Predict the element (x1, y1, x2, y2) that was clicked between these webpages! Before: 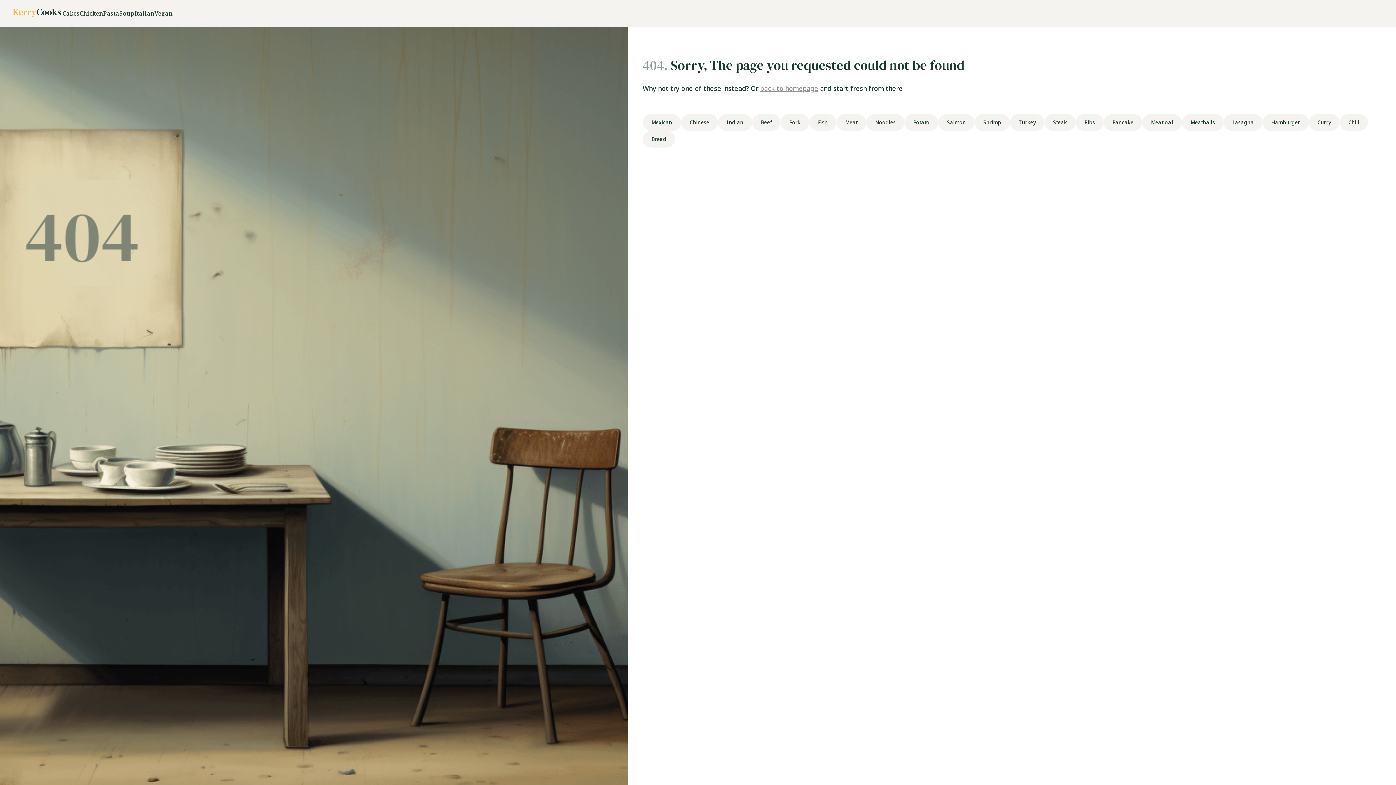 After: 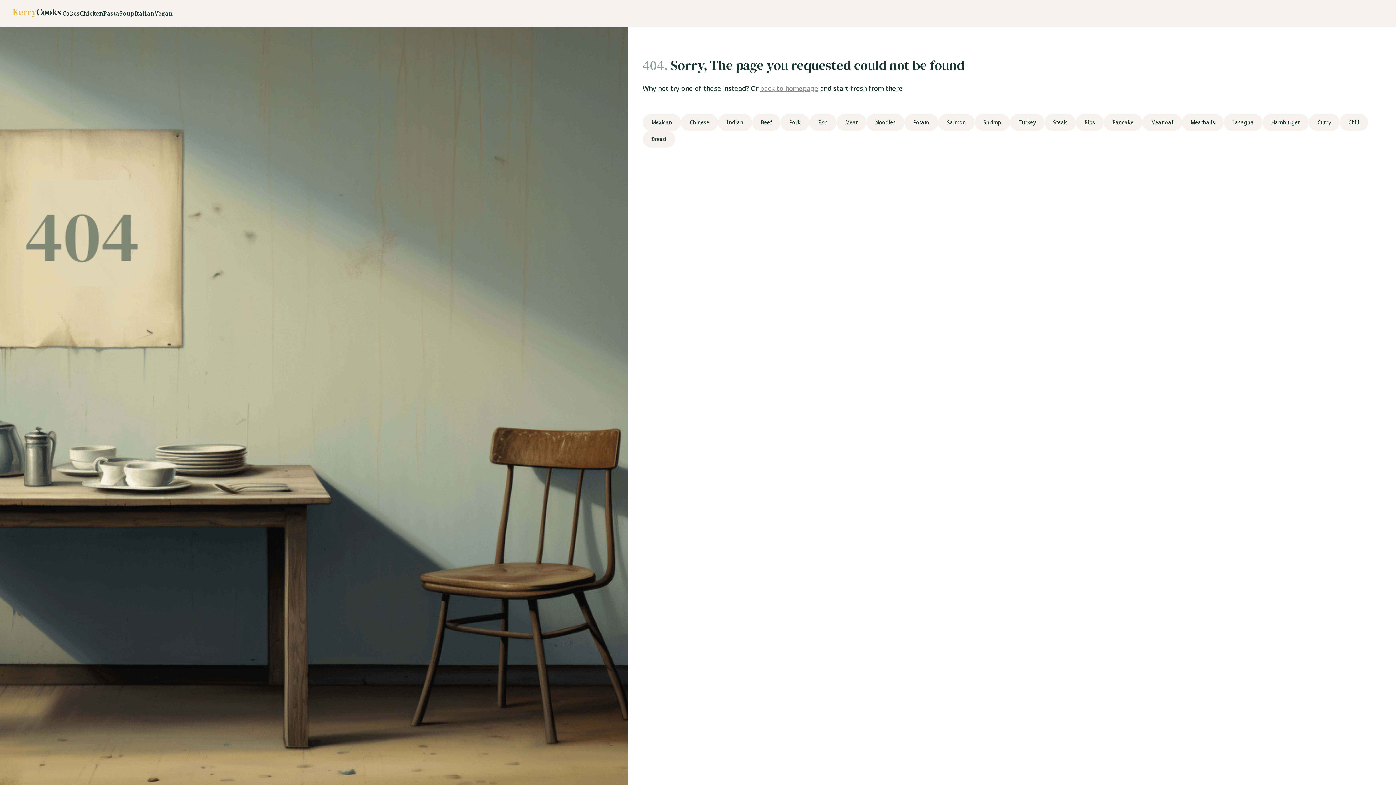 Action: bbox: (1224, 114, 1262, 130) label: Lasagna